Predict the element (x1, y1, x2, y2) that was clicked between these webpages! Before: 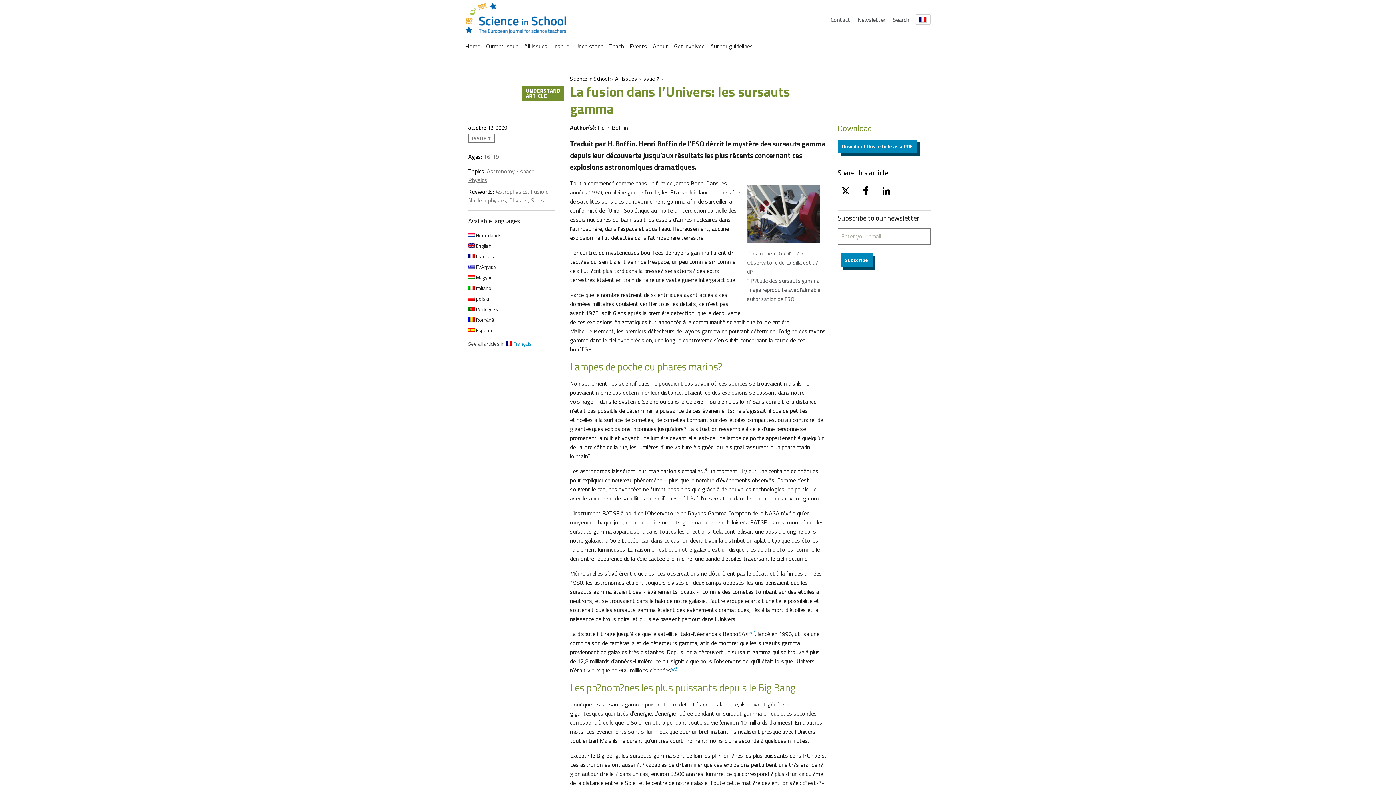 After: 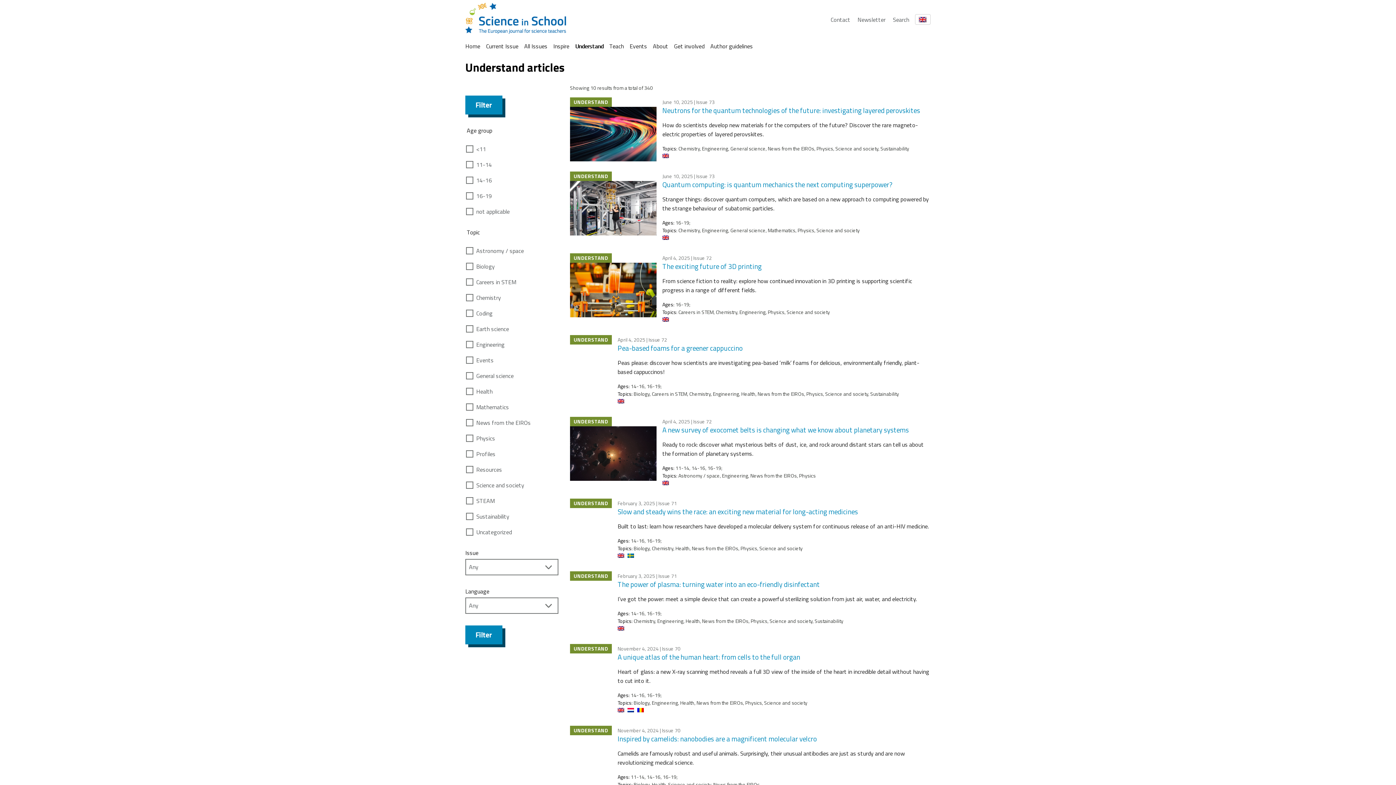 Action: label: Understand bbox: (575, 41, 603, 50)